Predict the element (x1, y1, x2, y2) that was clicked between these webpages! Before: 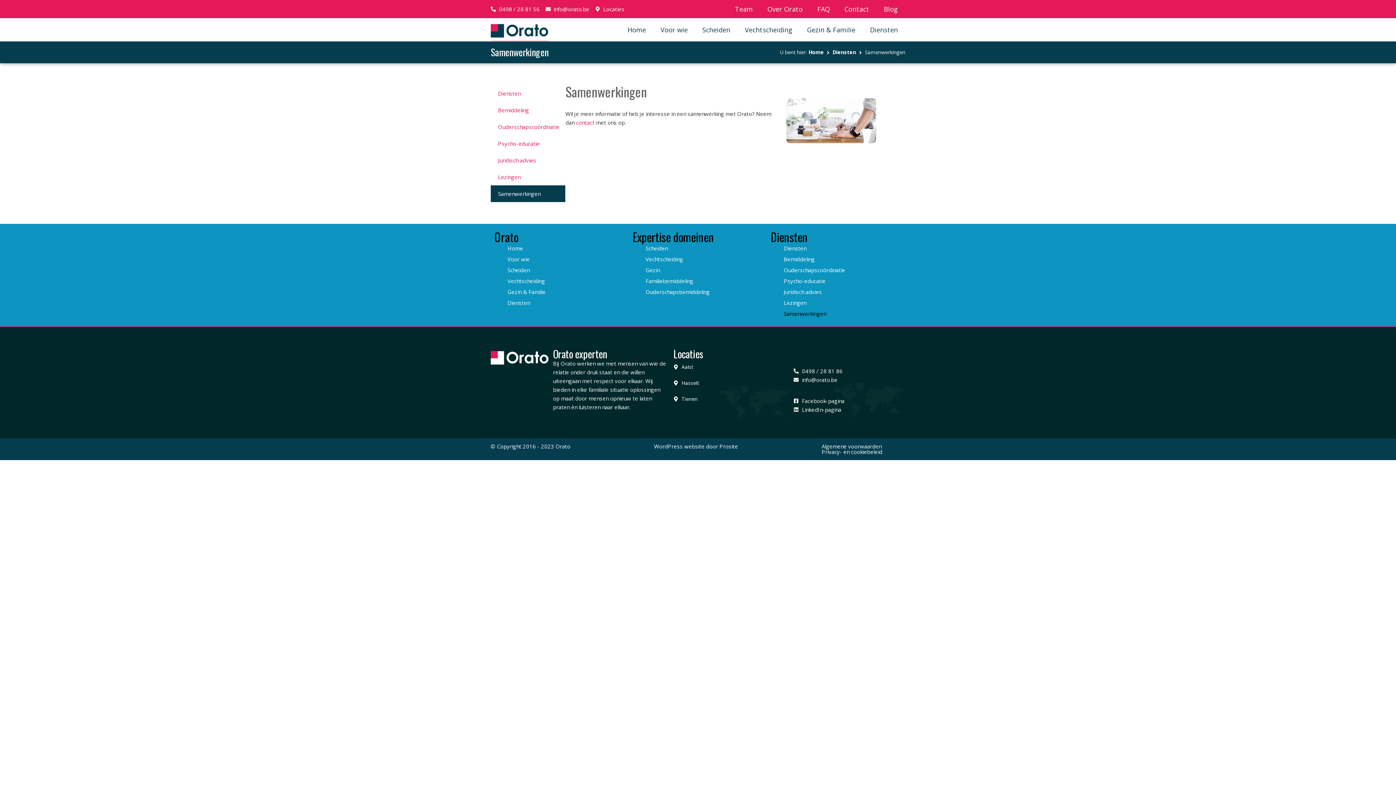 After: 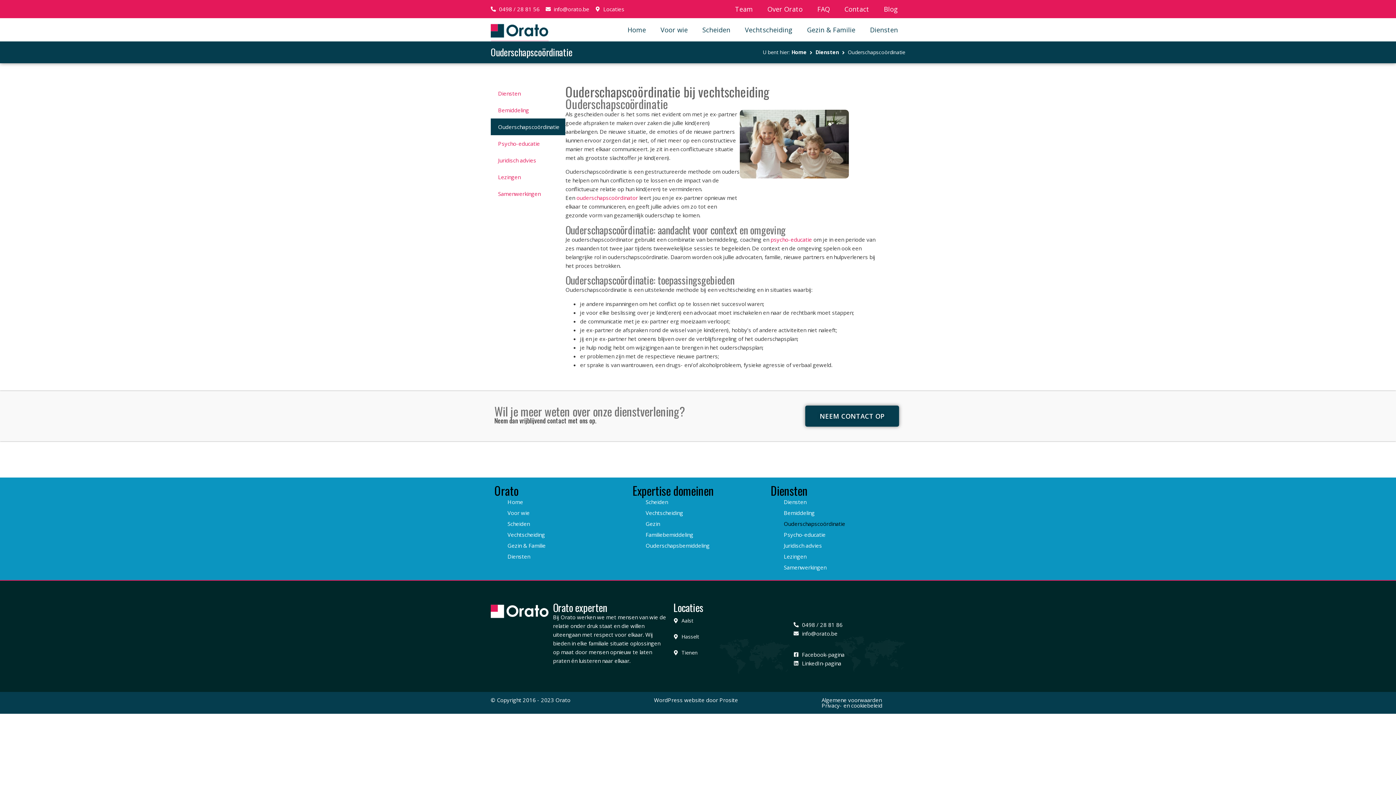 Action: label: Ouderschapscoördinatie bbox: (770, 264, 901, 275)